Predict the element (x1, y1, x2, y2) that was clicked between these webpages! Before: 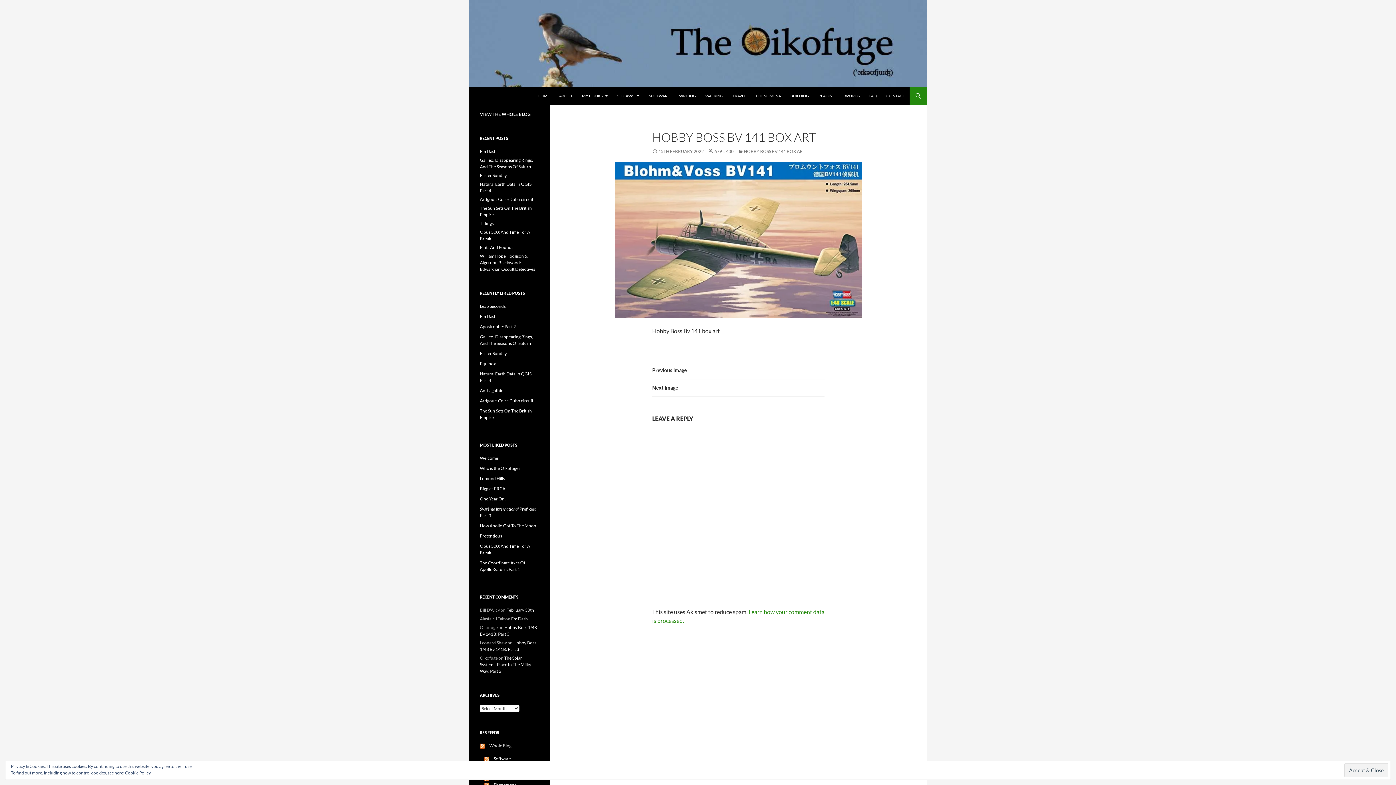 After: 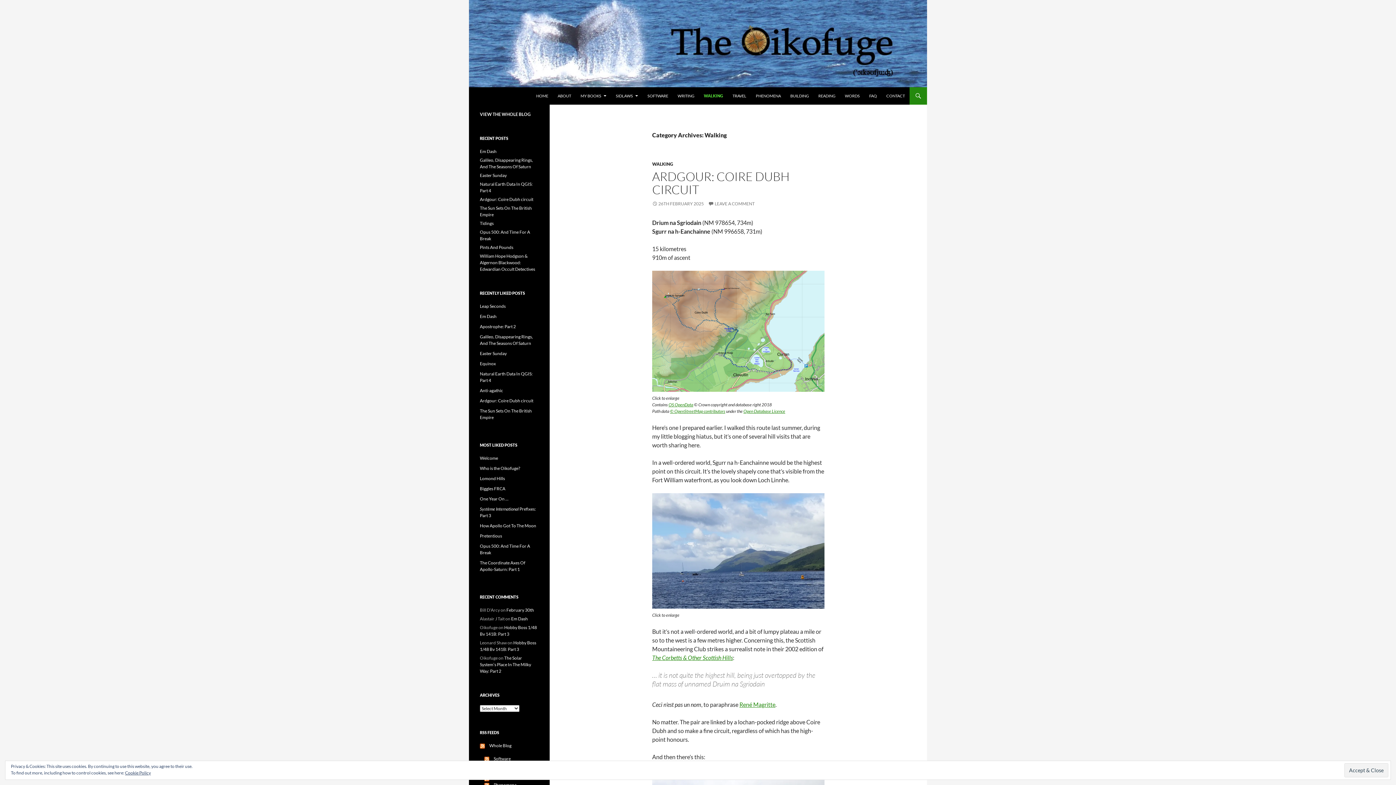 Action: bbox: (701, 87, 727, 104) label: WALKING